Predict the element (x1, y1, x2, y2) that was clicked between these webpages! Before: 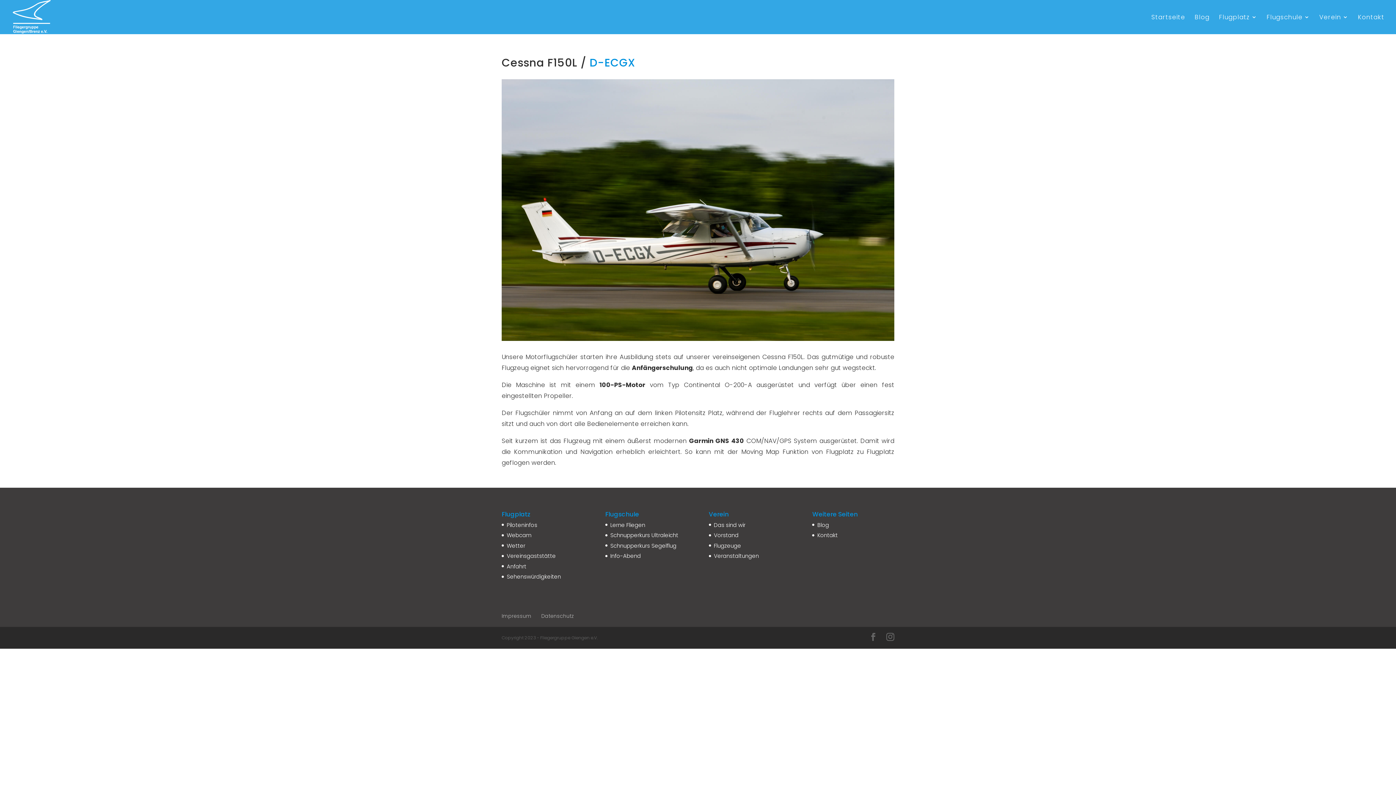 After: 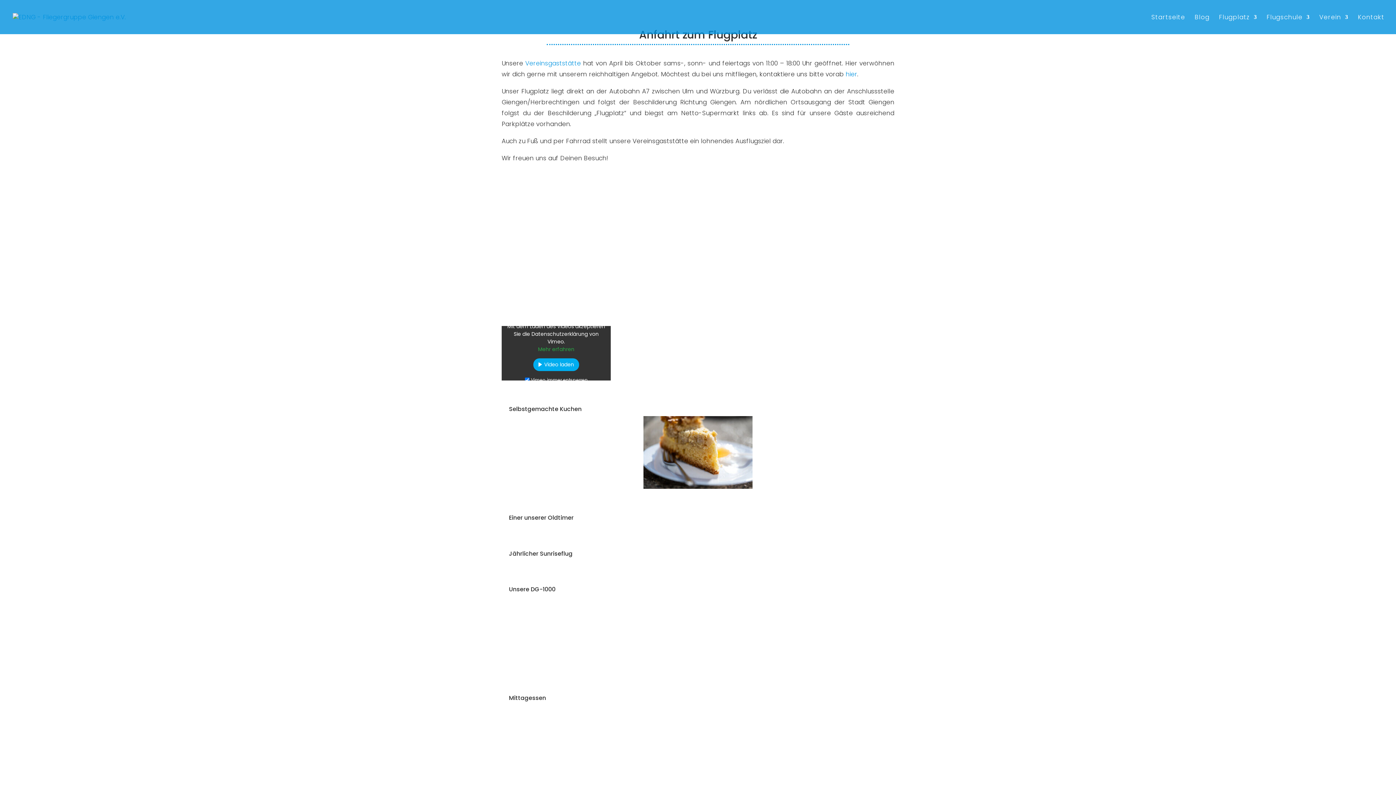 Action: bbox: (506, 562, 526, 570) label: Anfahrt